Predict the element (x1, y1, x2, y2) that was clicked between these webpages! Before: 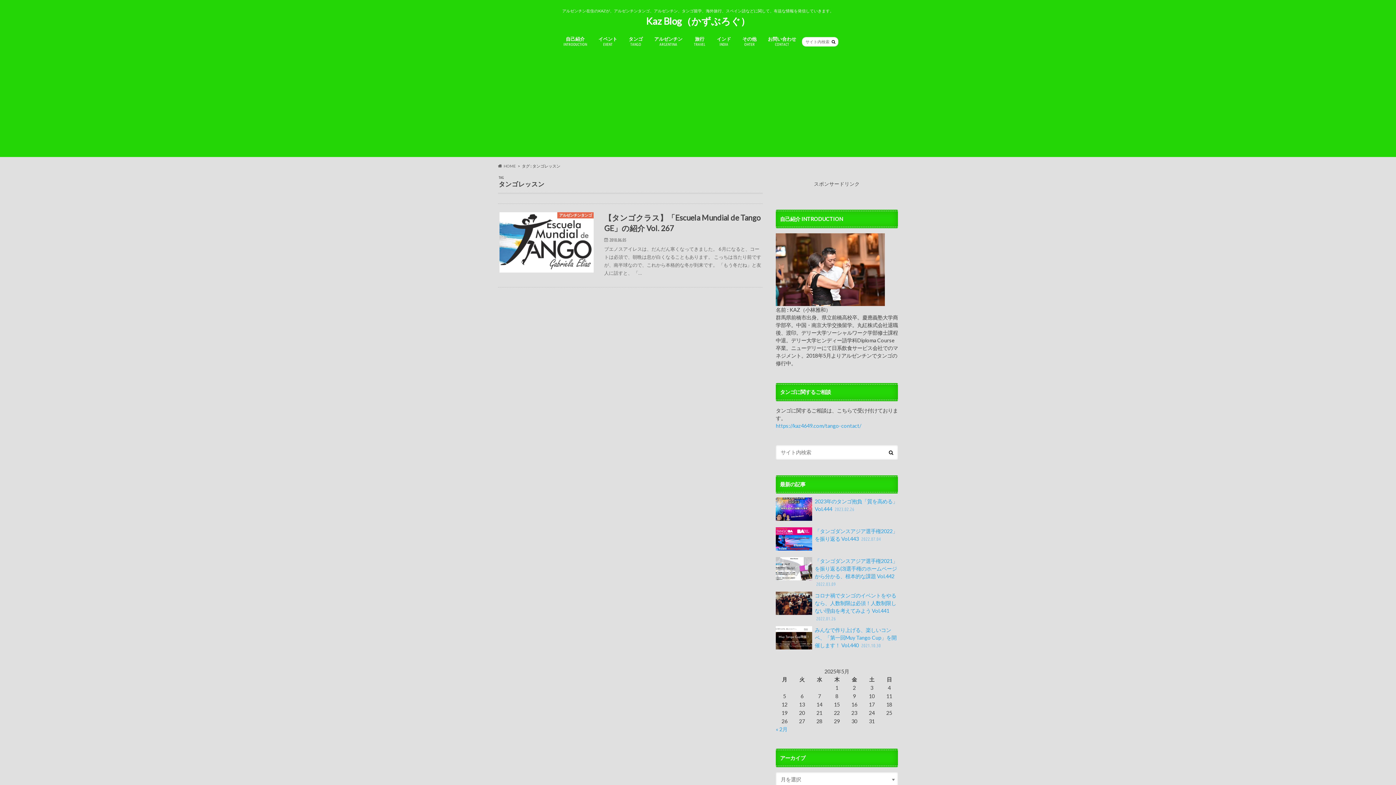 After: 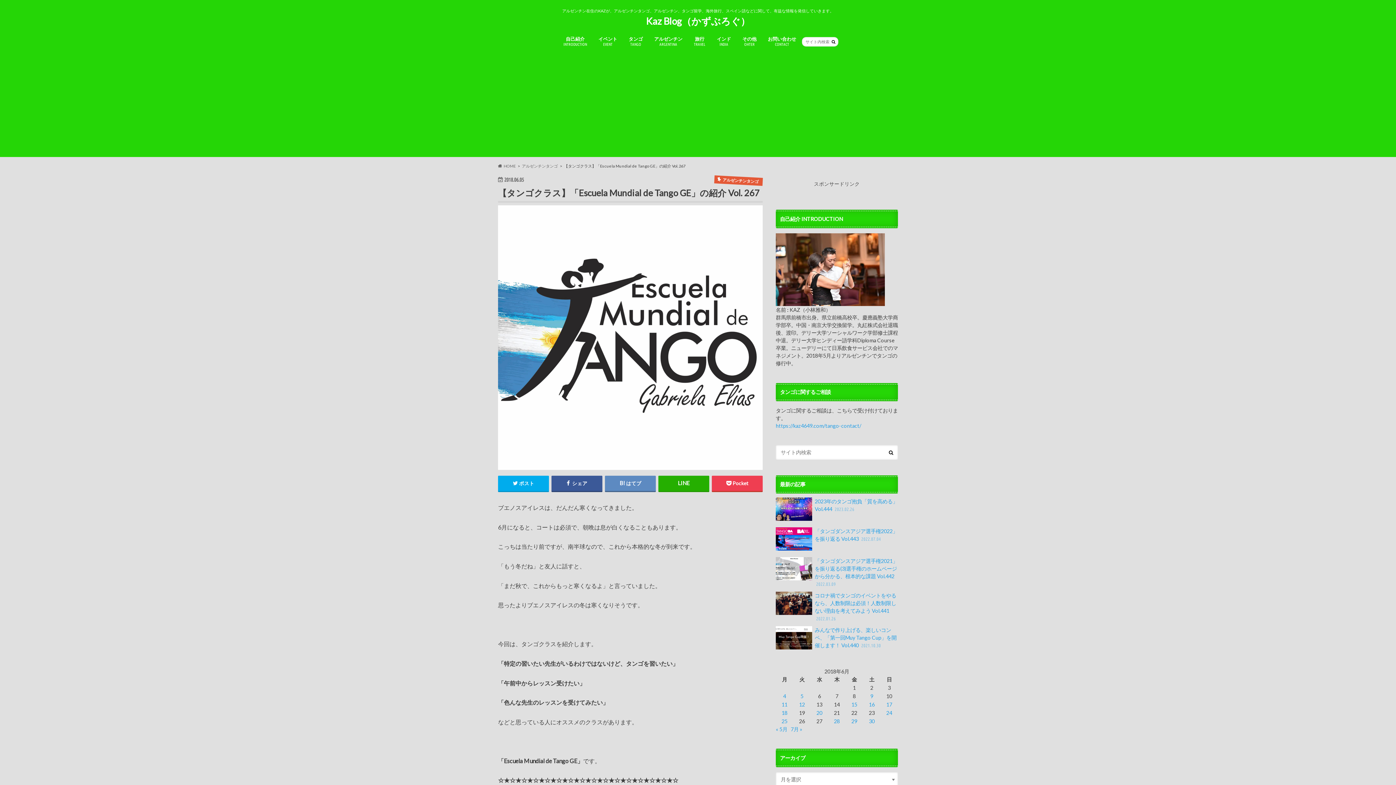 Action: bbox: (498, 203, 762, 287) label: アルゼンチンタンゴ
【タンゴクラス】「Escuela Mundial de Tango GE」の紹介 Vol. 267

2018.06.05

ブエノスアイレスは、だんだん寒くなってきました。 6月になると、コートは必須で、朝晩は息が白くなることもあります。 こっちは当たり前ですが、南半球なので、これから本格的な冬が到来です。 「もう冬だね」と友人に話すと、 「…